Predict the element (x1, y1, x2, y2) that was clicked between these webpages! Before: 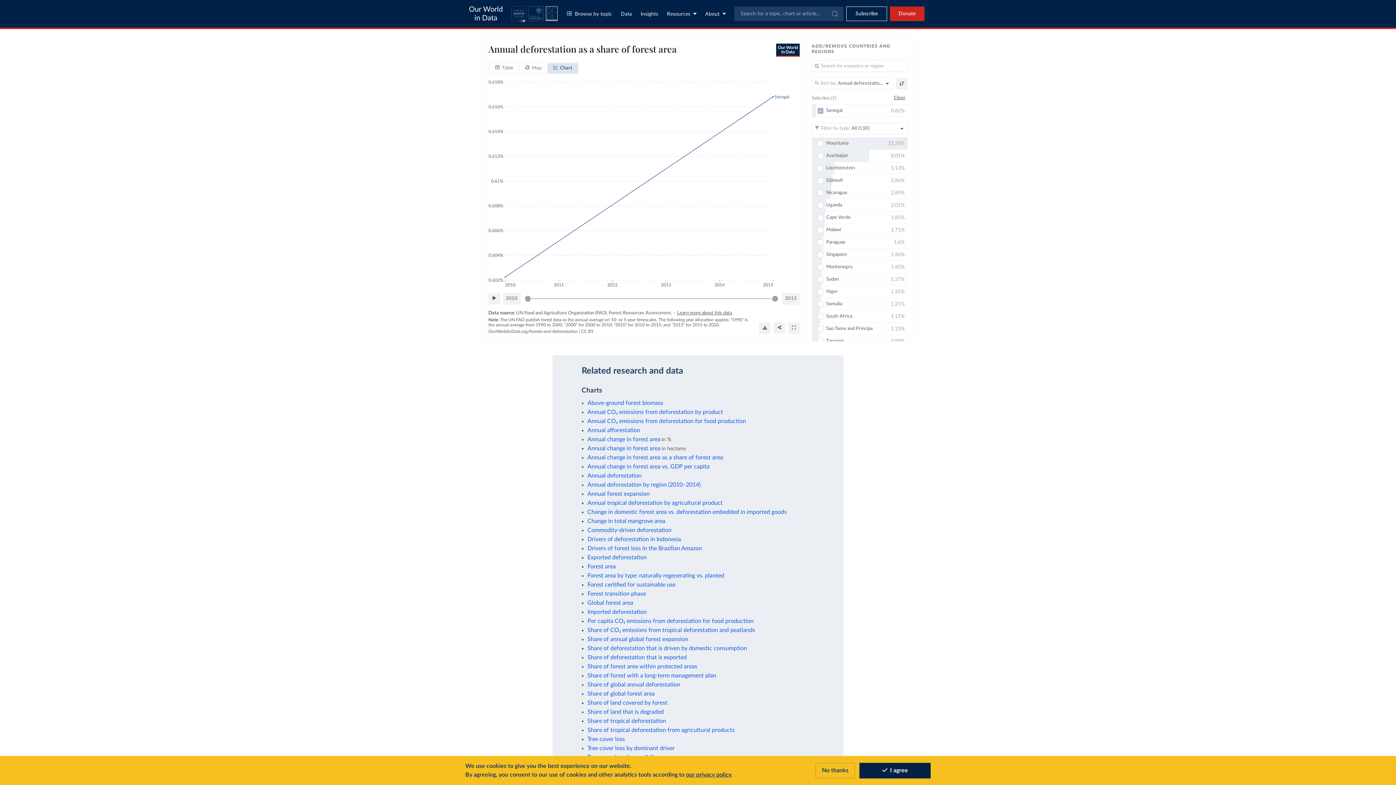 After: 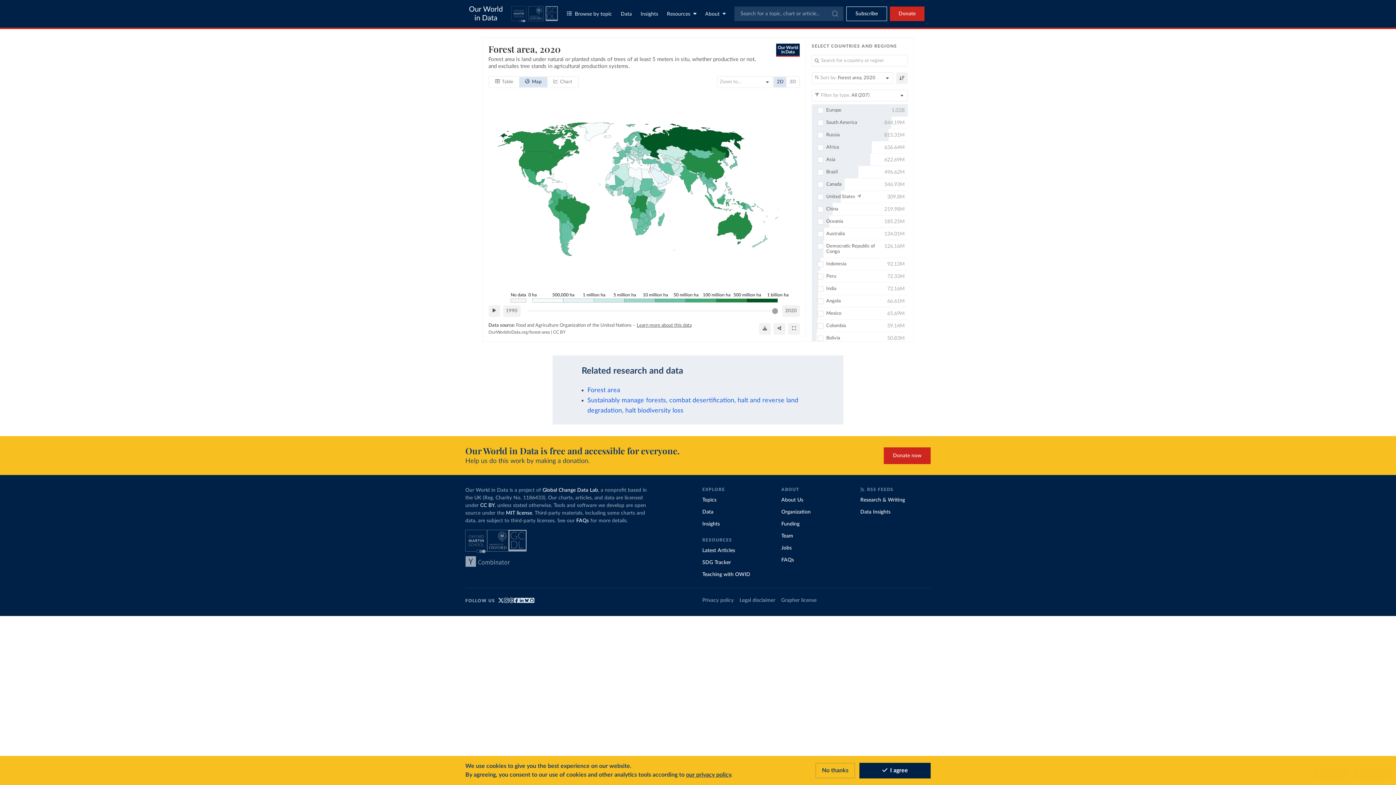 Action: bbox: (587, 564, 616, 569) label: Forest area